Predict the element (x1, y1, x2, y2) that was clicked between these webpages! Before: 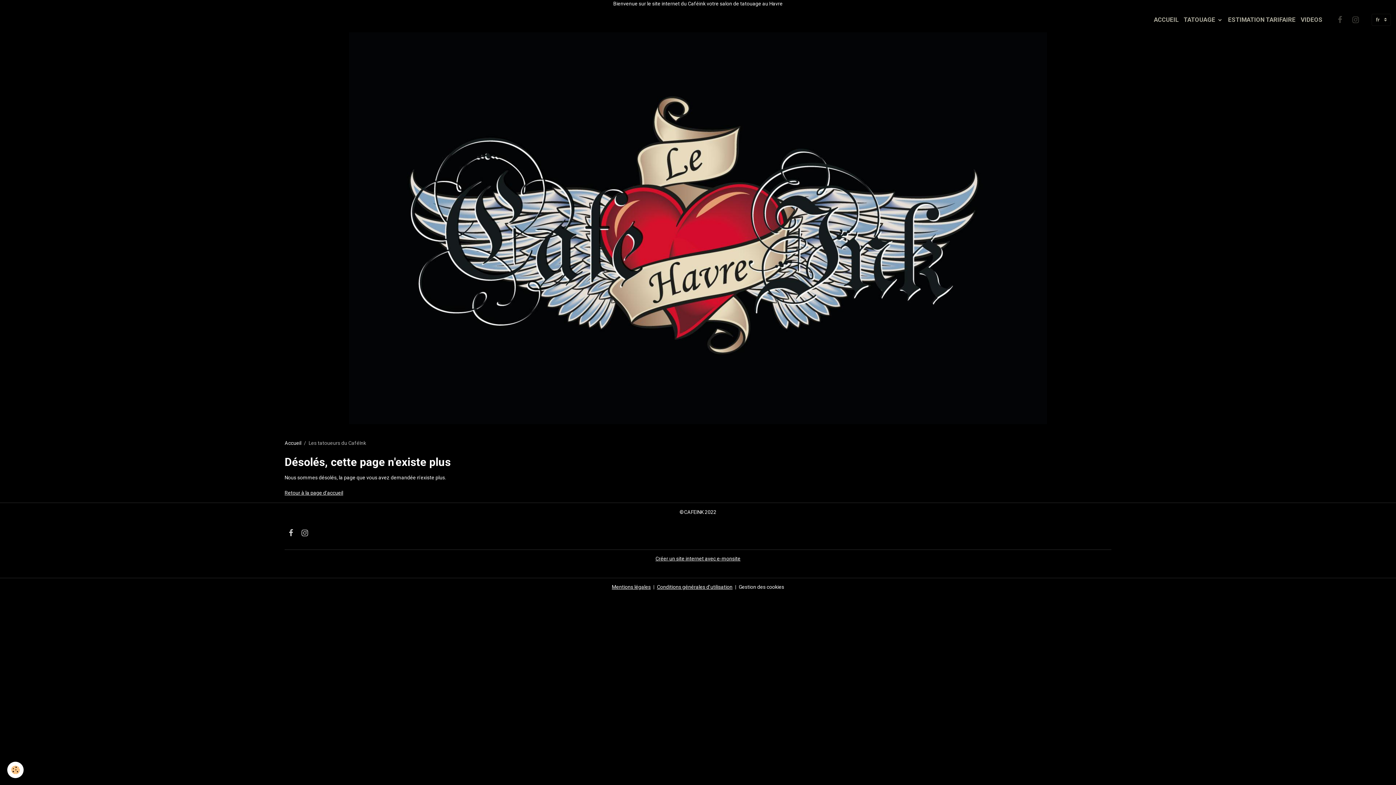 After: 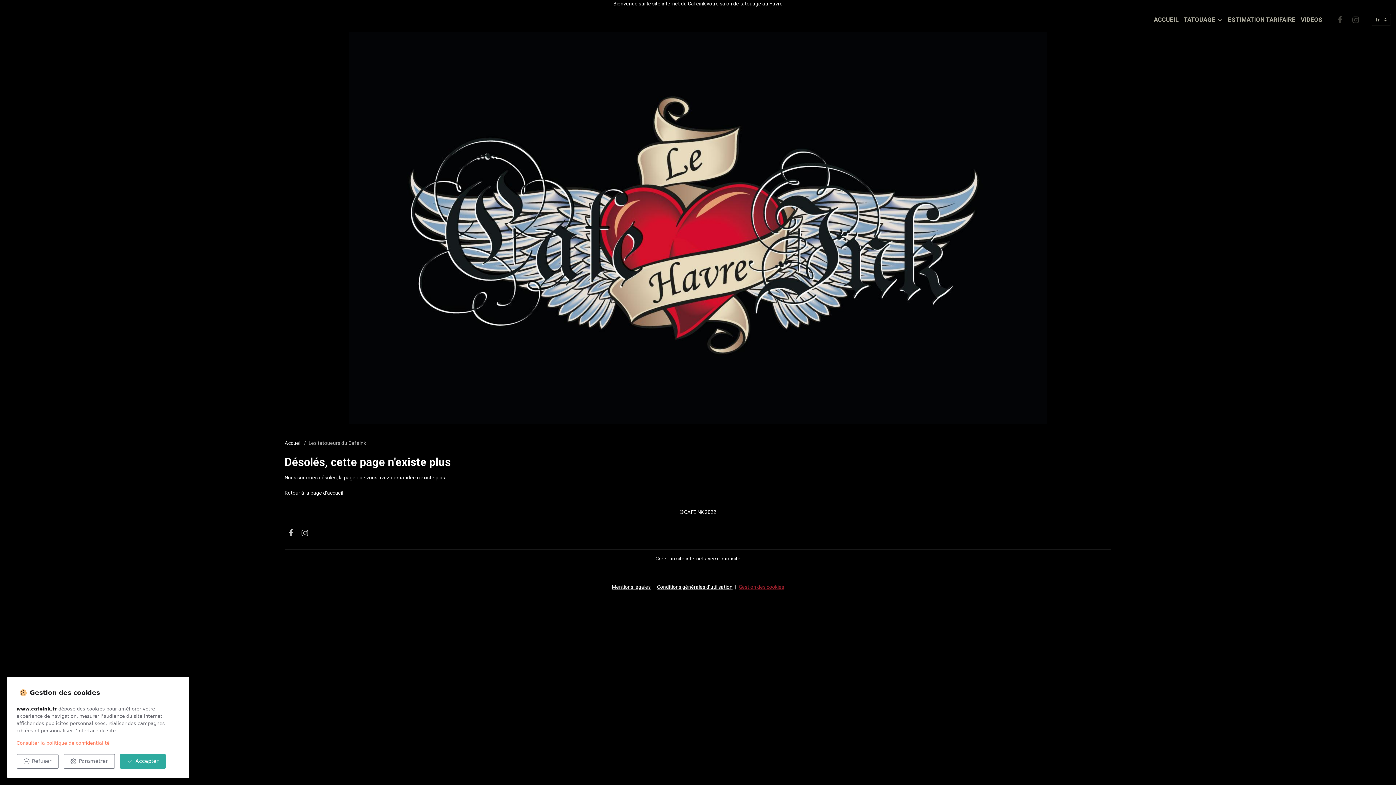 Action: bbox: (738, 583, 784, 591) label: Gestion des cookies